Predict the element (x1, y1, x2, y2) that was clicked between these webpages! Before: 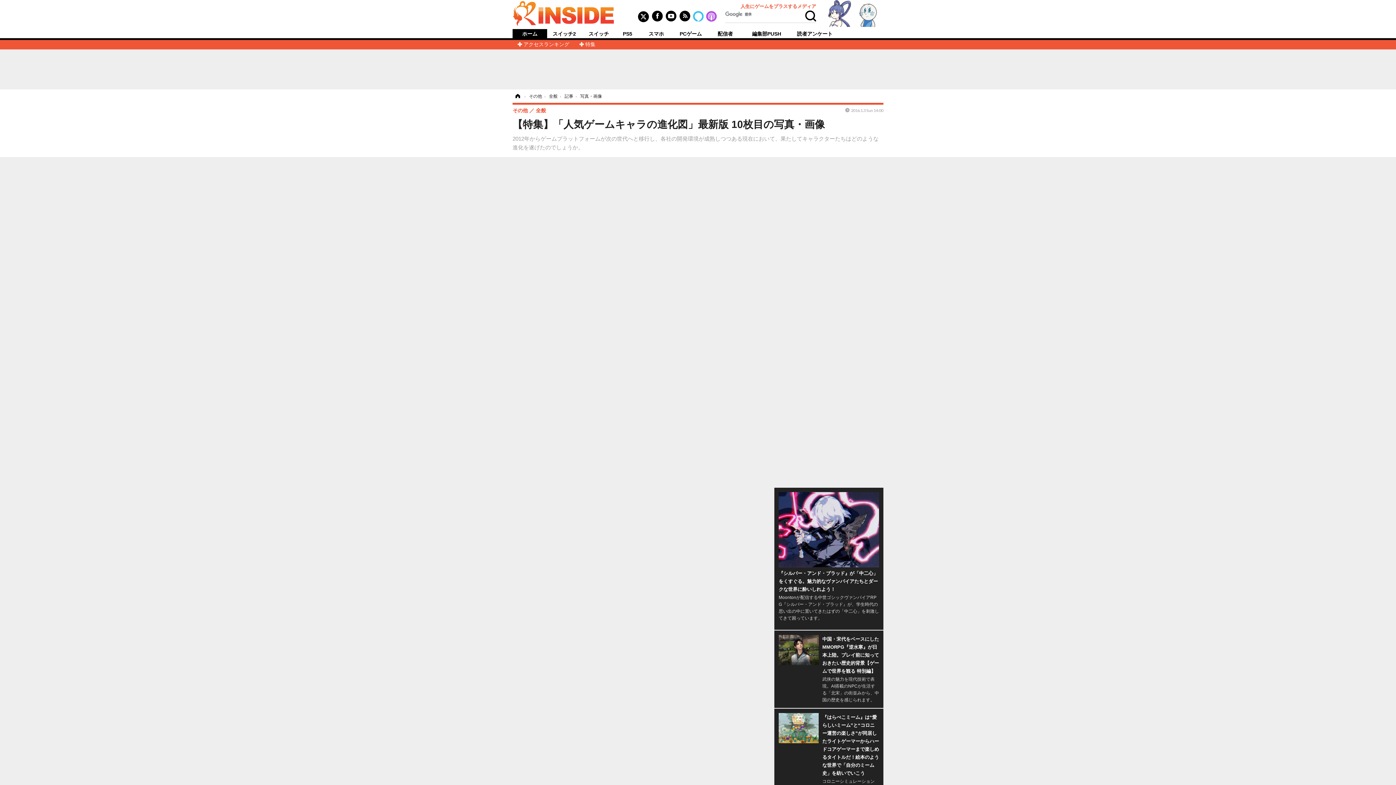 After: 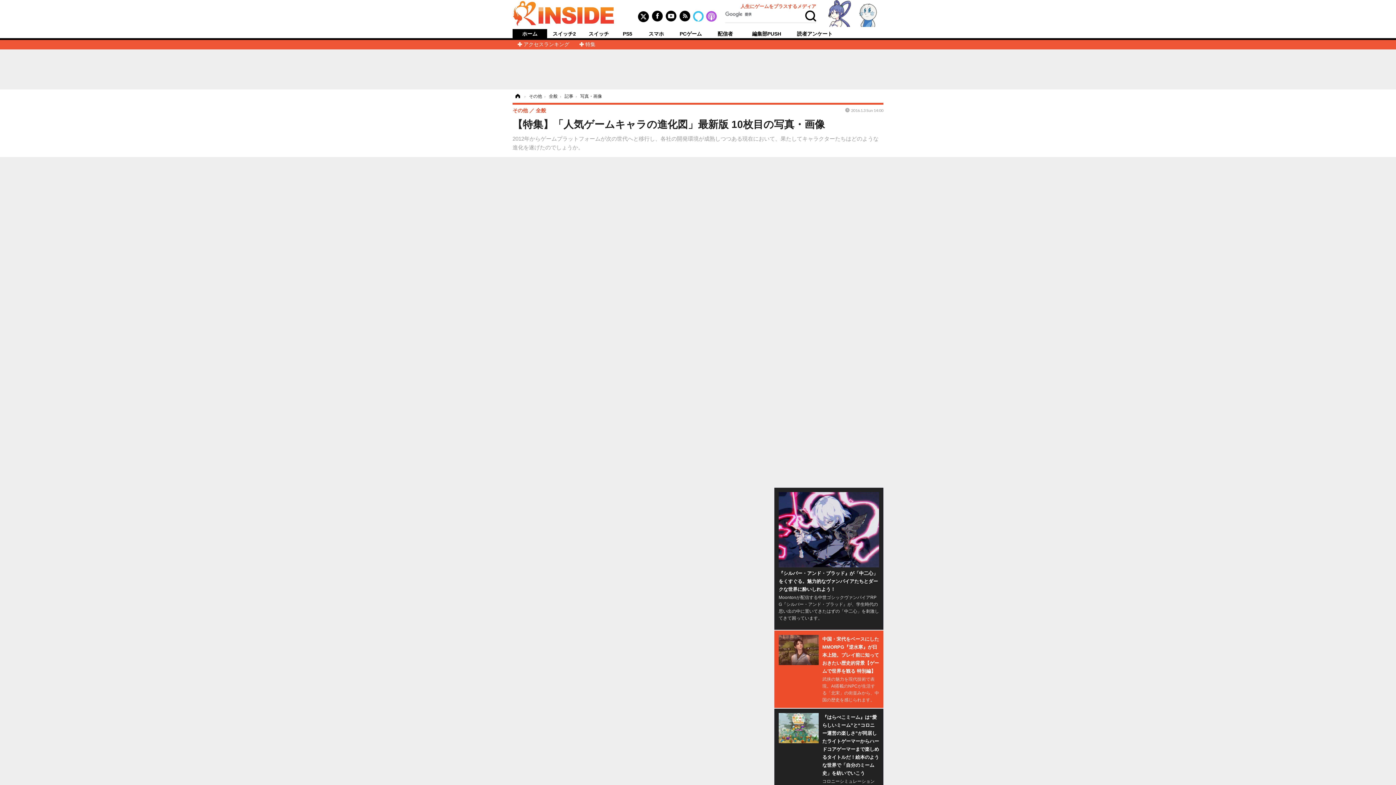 Action: bbox: (778, 635, 879, 704) label: 中国・宋代をベースにしたMMORPG『逆水寒』が日本上陸。プレイ前に知っておきたい歴史的背景【ゲームで世界を観る 特別編】

武侠の魅力を現代技術で表現。AI搭載のNPCが生活する「北宋」の街並みから、中国の歴史を感じられます。